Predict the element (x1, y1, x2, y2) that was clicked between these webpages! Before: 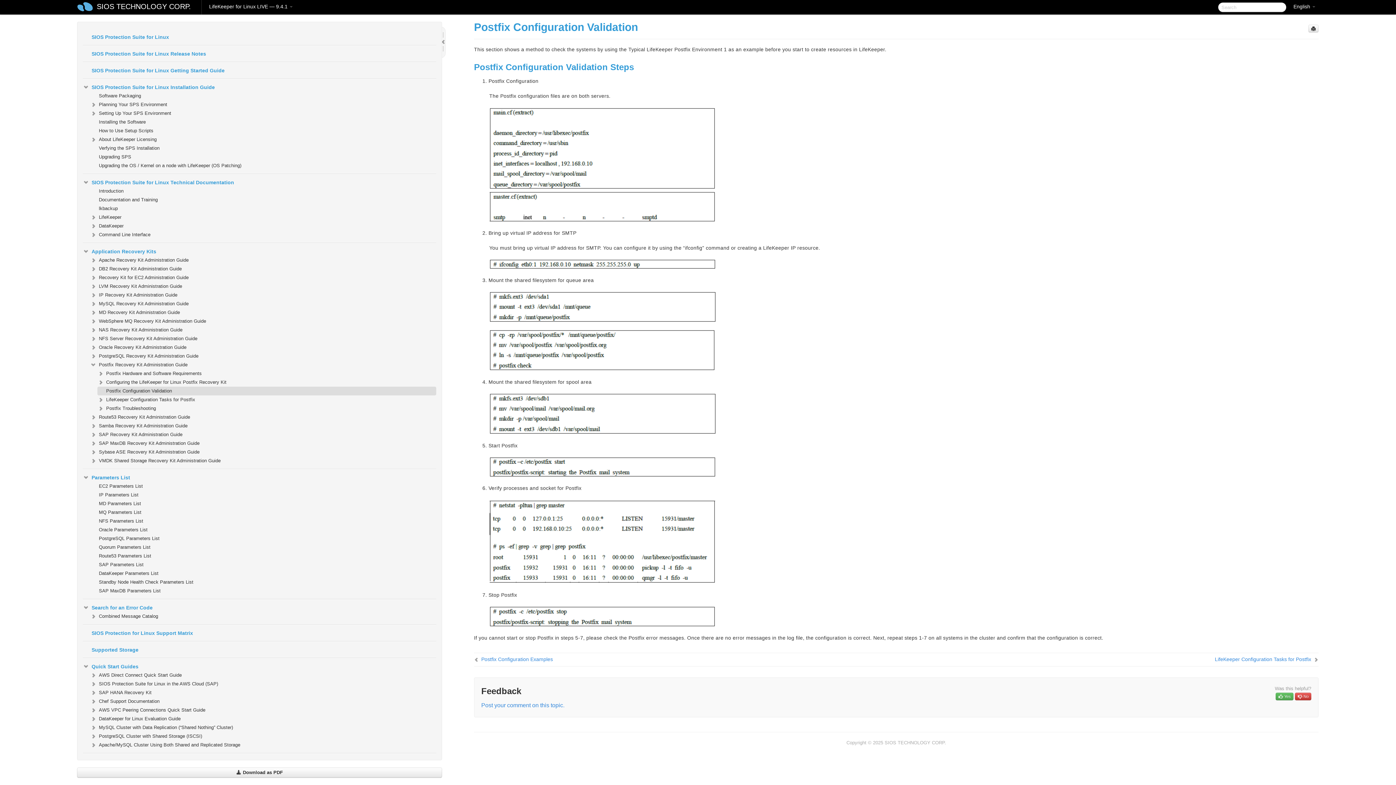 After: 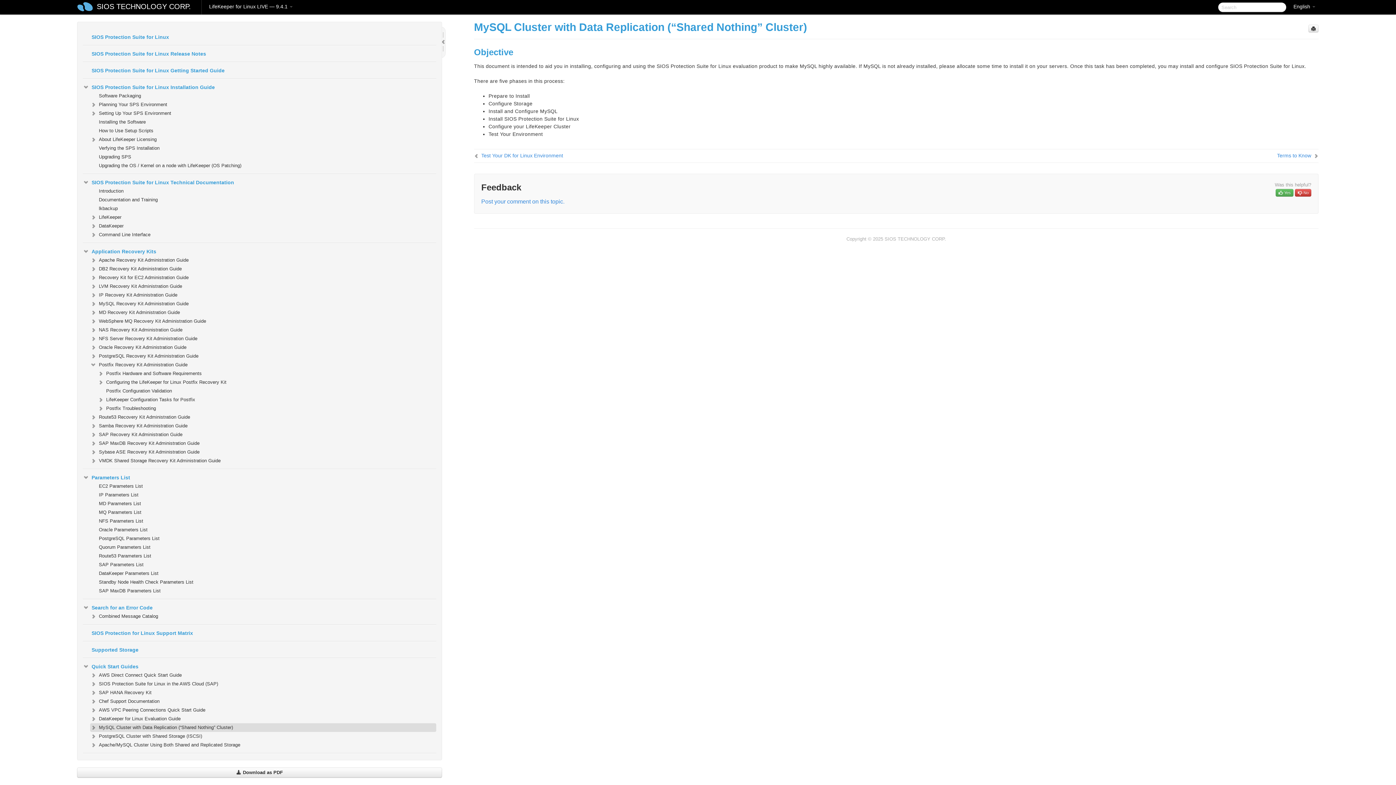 Action: bbox: (90, 723, 436, 732) label: MySQL Cluster with Data Replication (“Shared Nothing” Cluster)